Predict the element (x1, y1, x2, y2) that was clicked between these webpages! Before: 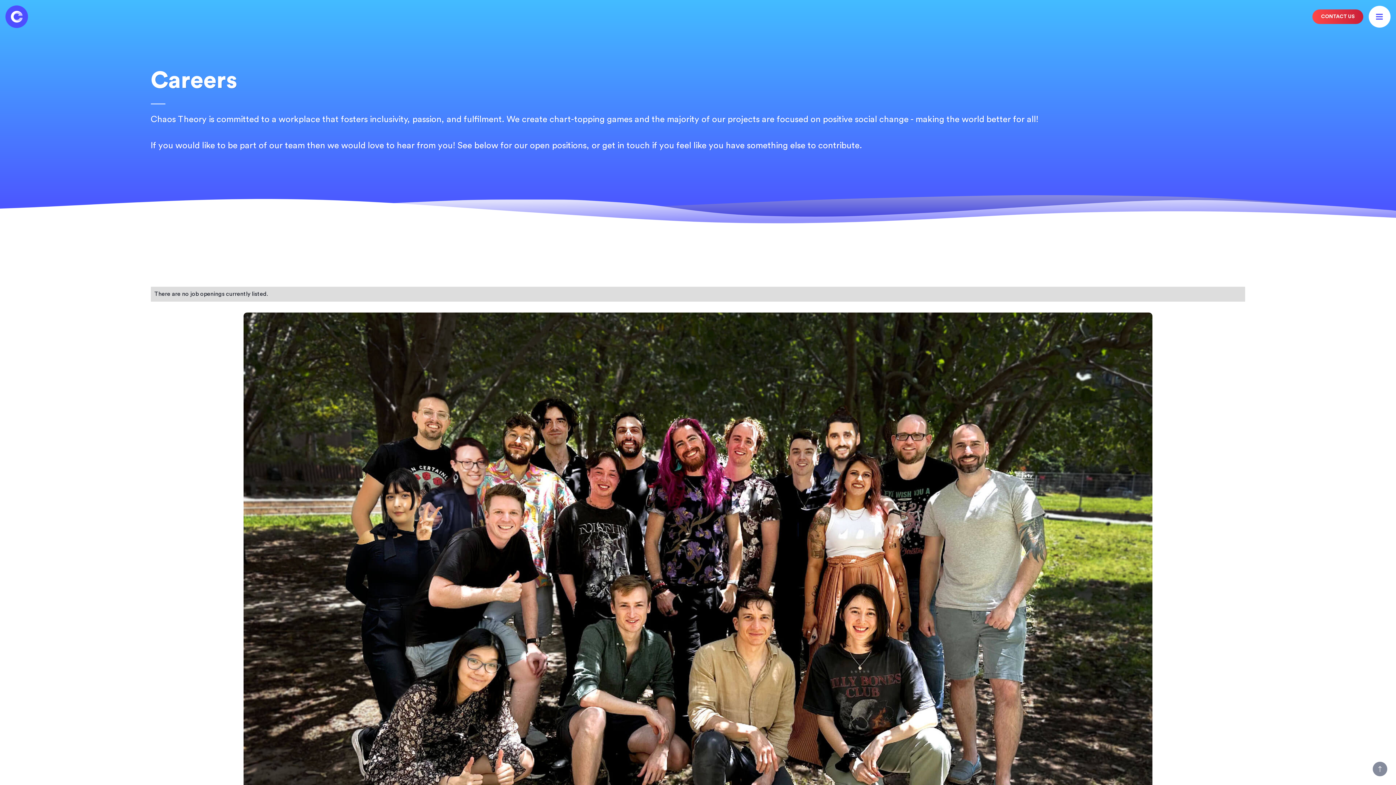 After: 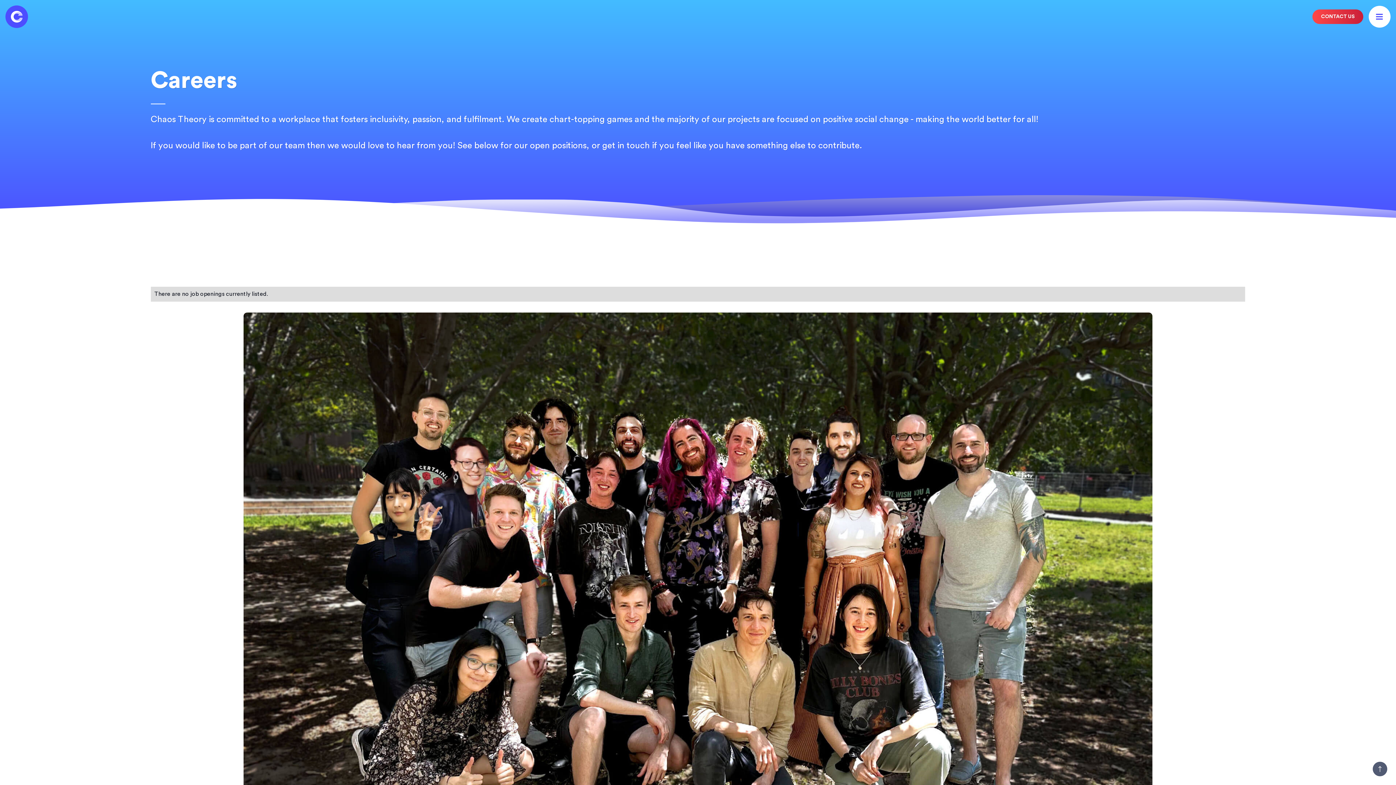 Action: bbox: (1373, 762, 1387, 776)